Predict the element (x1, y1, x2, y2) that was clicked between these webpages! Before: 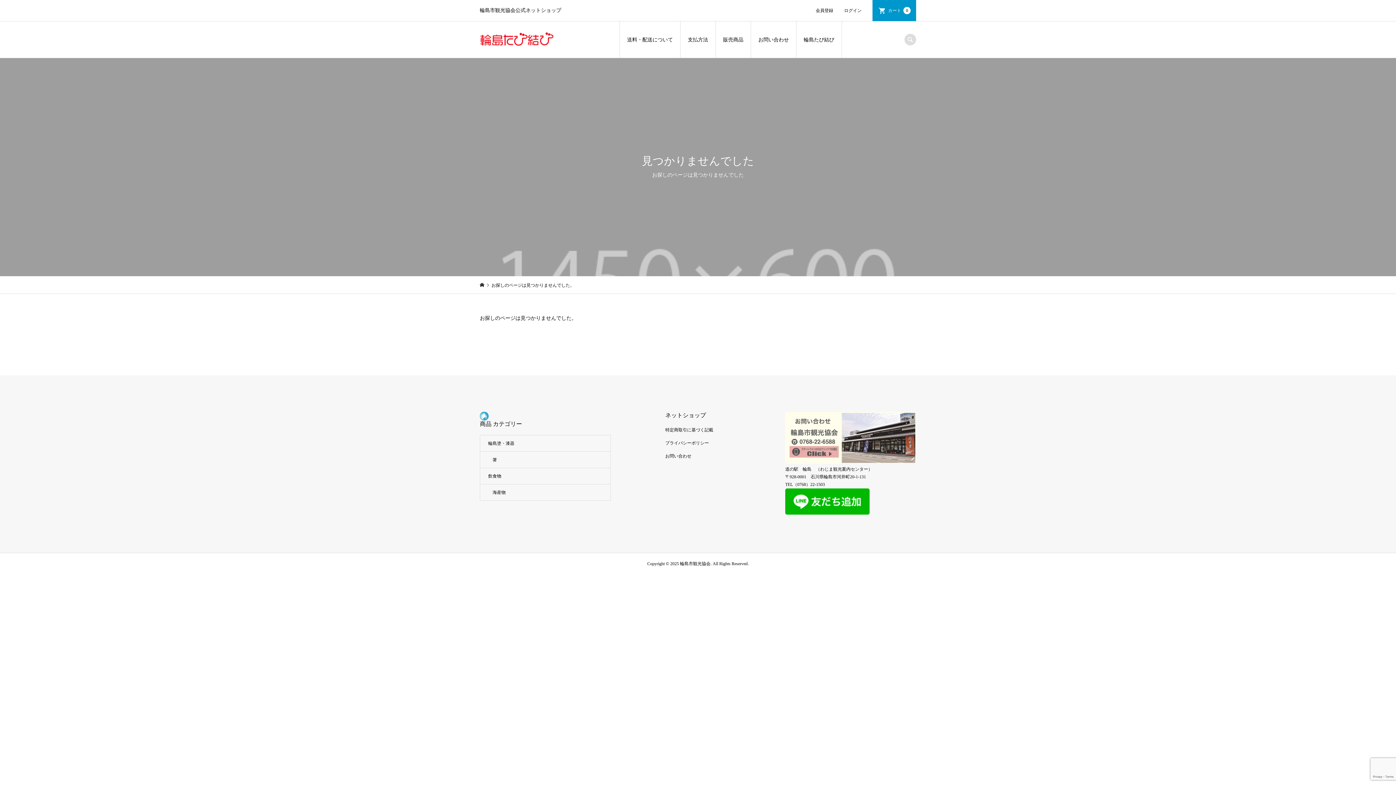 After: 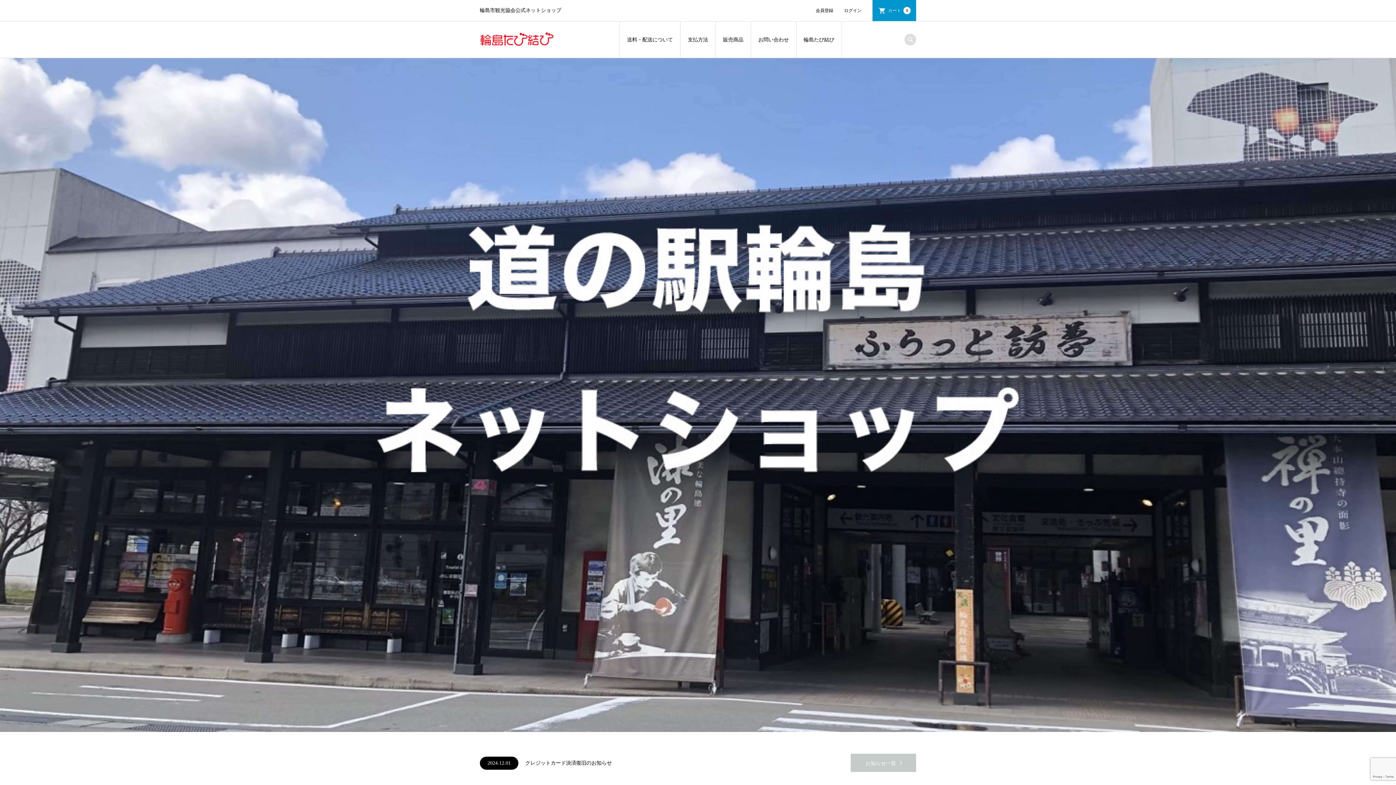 Action: bbox: (480, 41, 553, 46)